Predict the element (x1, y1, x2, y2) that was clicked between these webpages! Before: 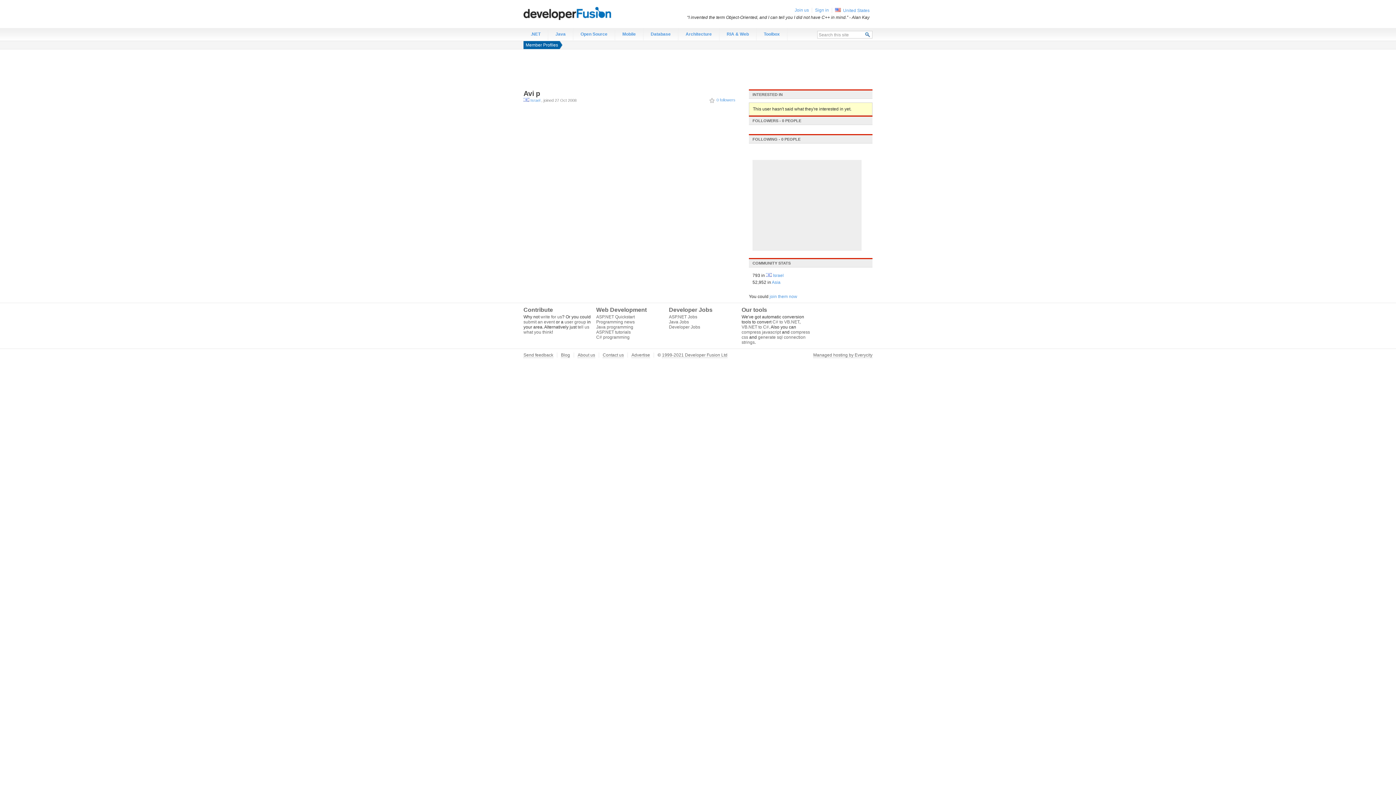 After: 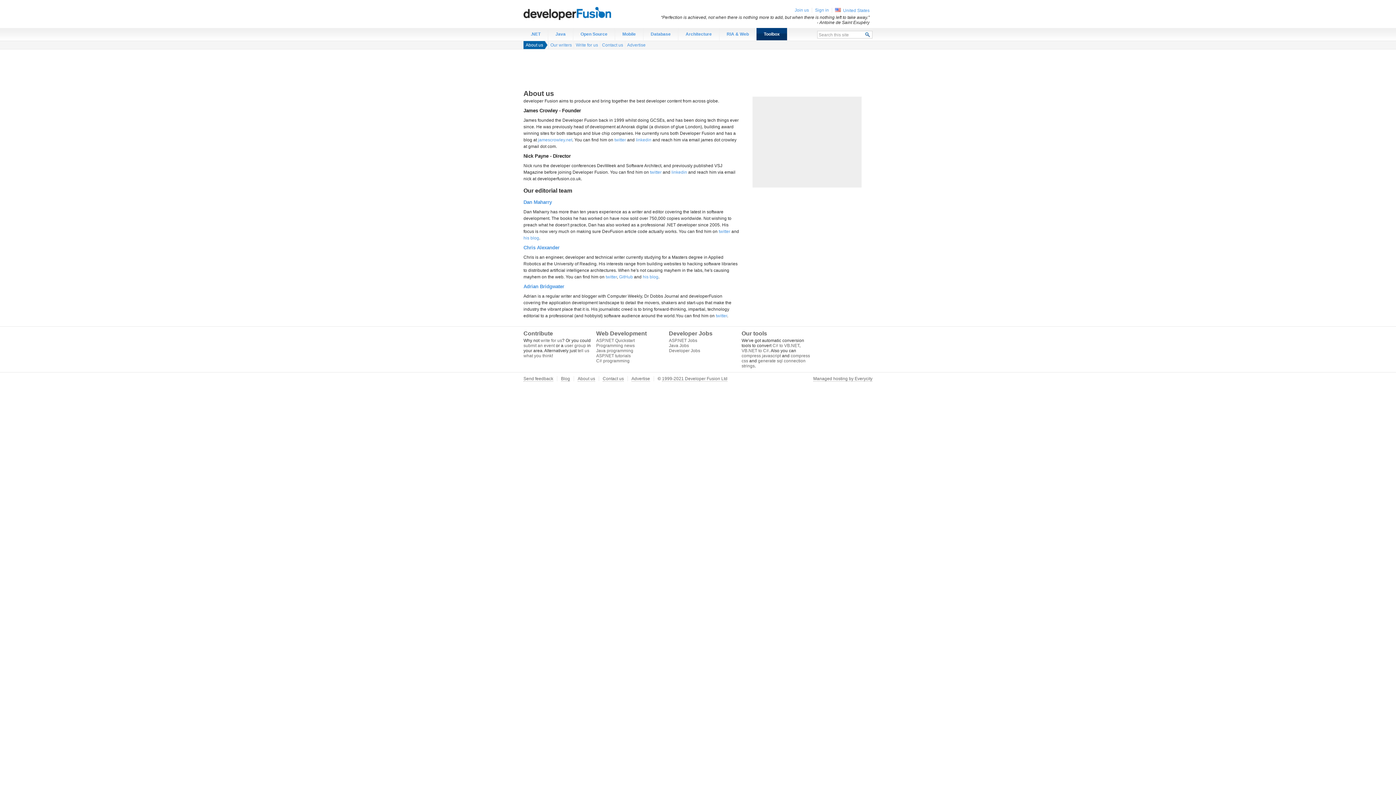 Action: label: About us bbox: (577, 352, 595, 358)